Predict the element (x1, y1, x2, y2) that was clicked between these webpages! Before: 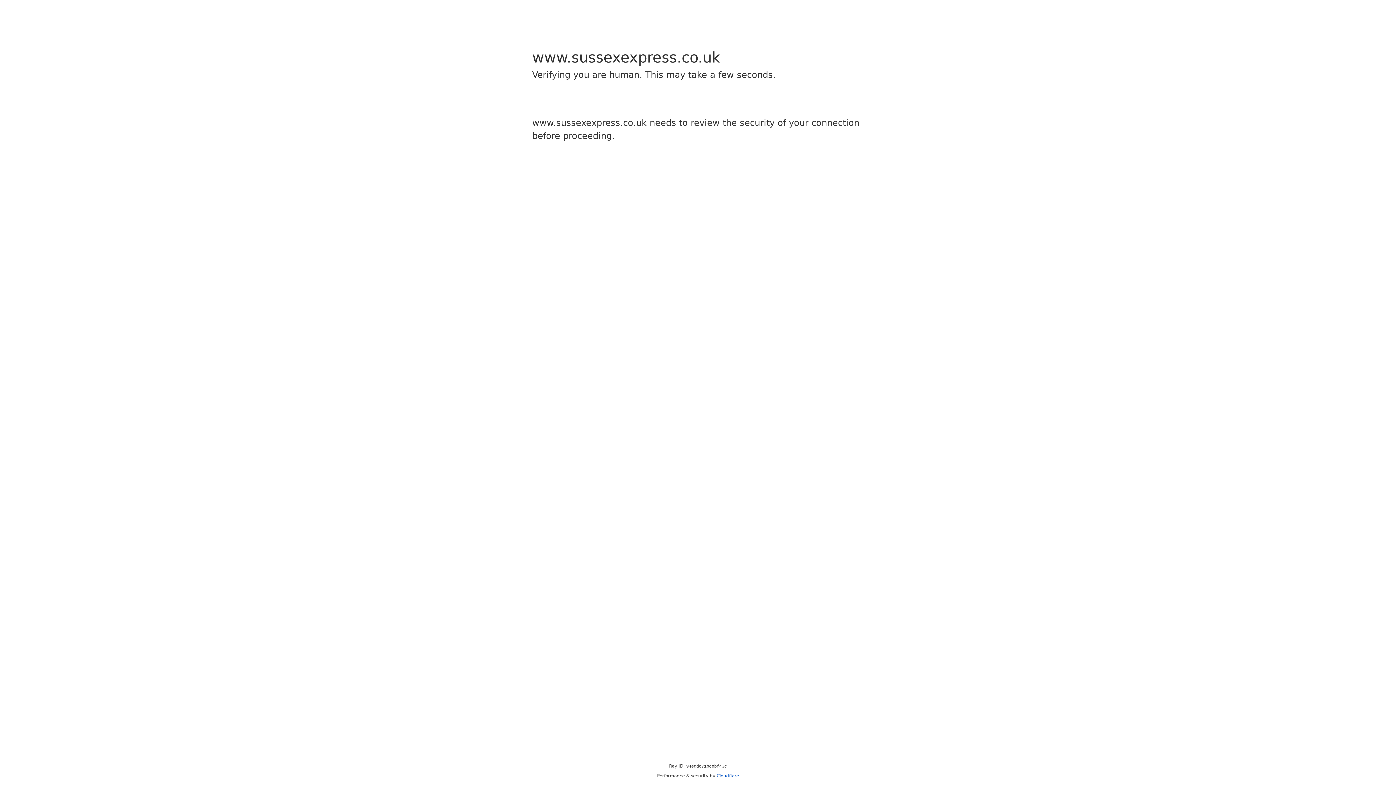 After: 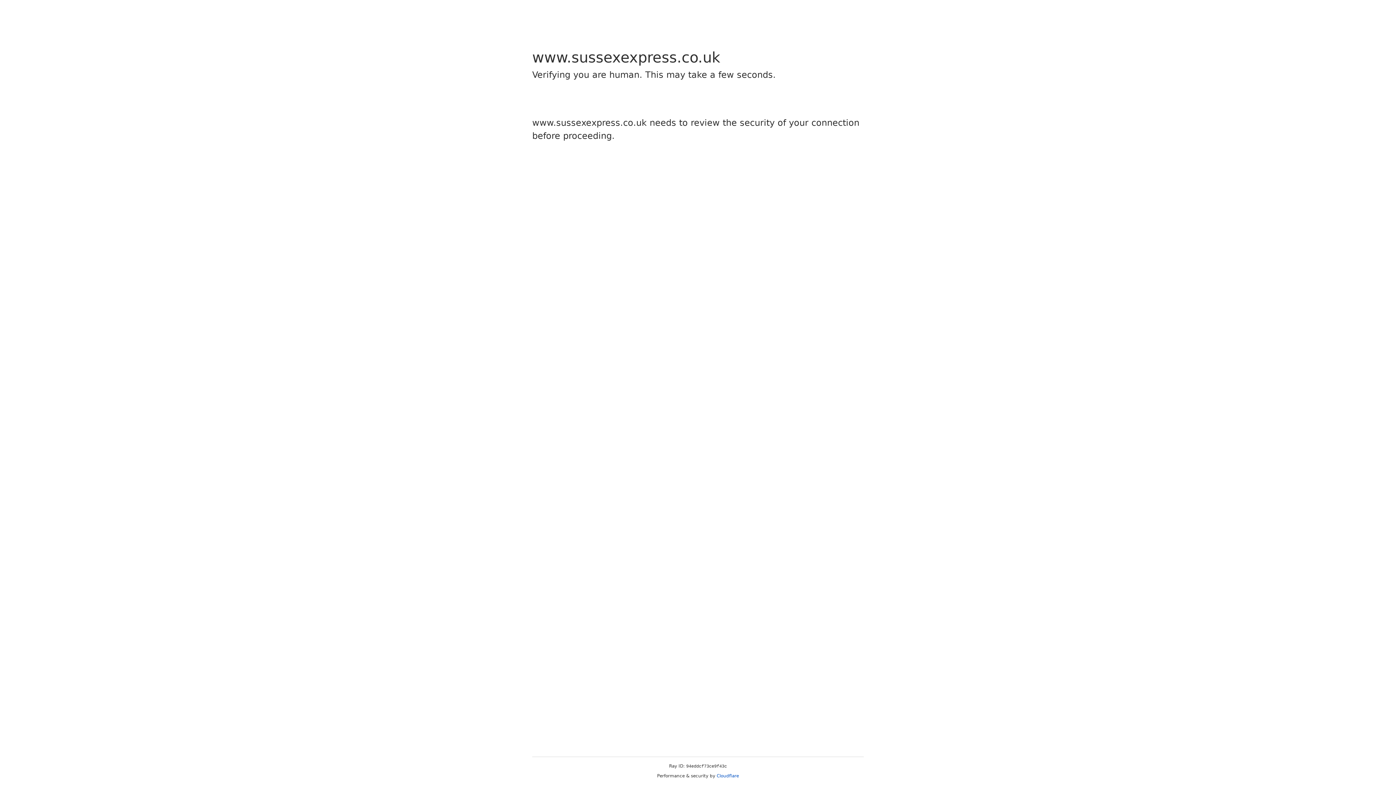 Action: bbox: (716, 773, 739, 778) label: Cloudflare